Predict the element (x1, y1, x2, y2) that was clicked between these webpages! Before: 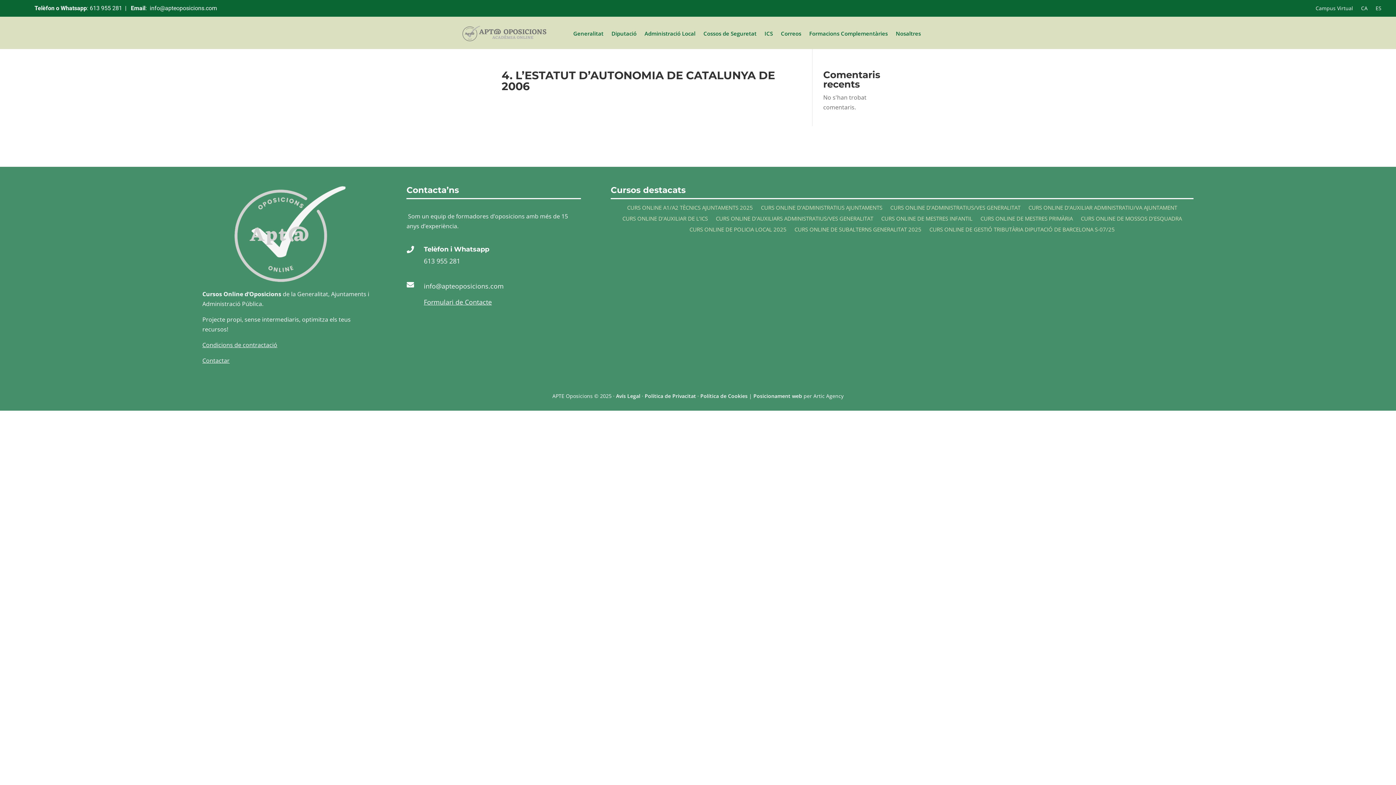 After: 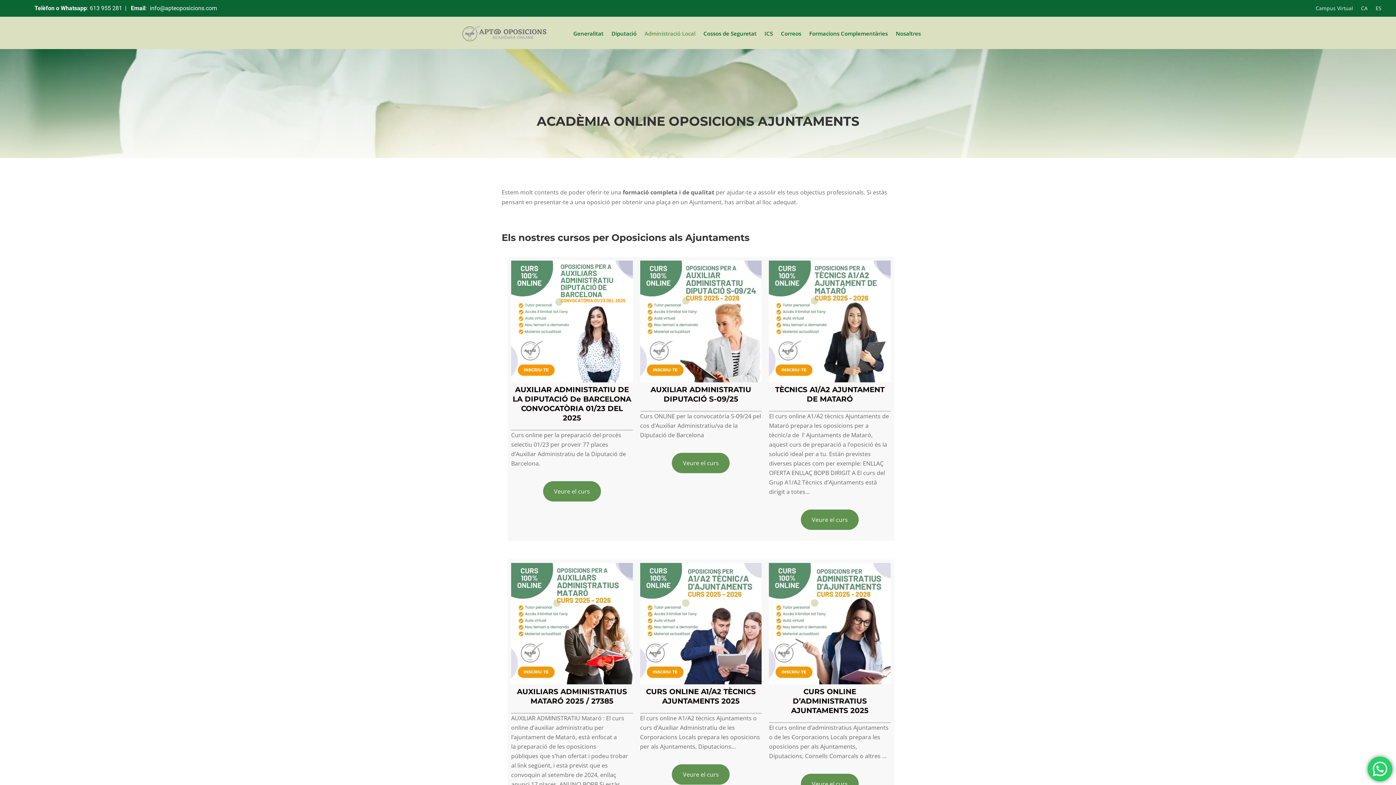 Action: bbox: (644, 17, 695, 49) label: Administració Local